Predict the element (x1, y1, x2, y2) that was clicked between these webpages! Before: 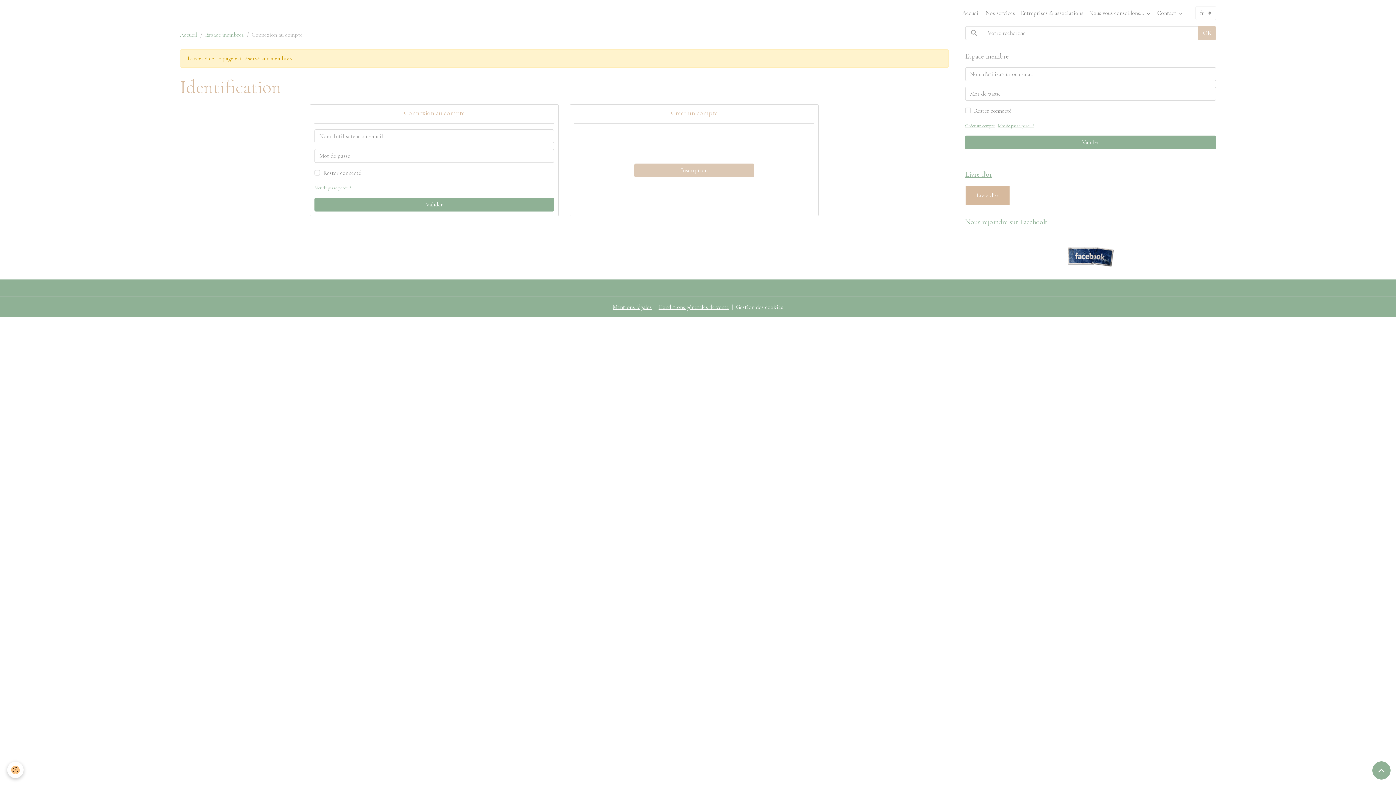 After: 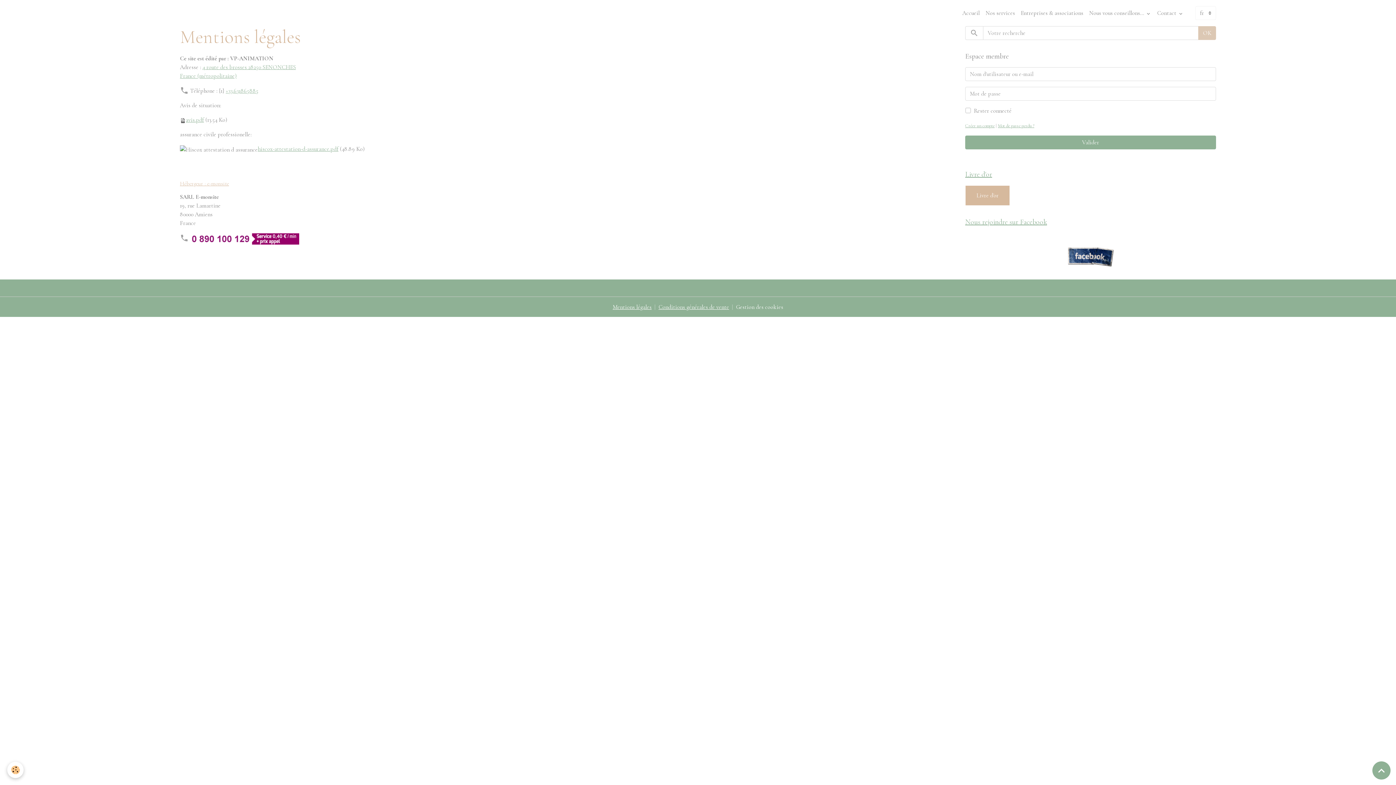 Action: bbox: (612, 303, 651, 310) label: Mentions légales